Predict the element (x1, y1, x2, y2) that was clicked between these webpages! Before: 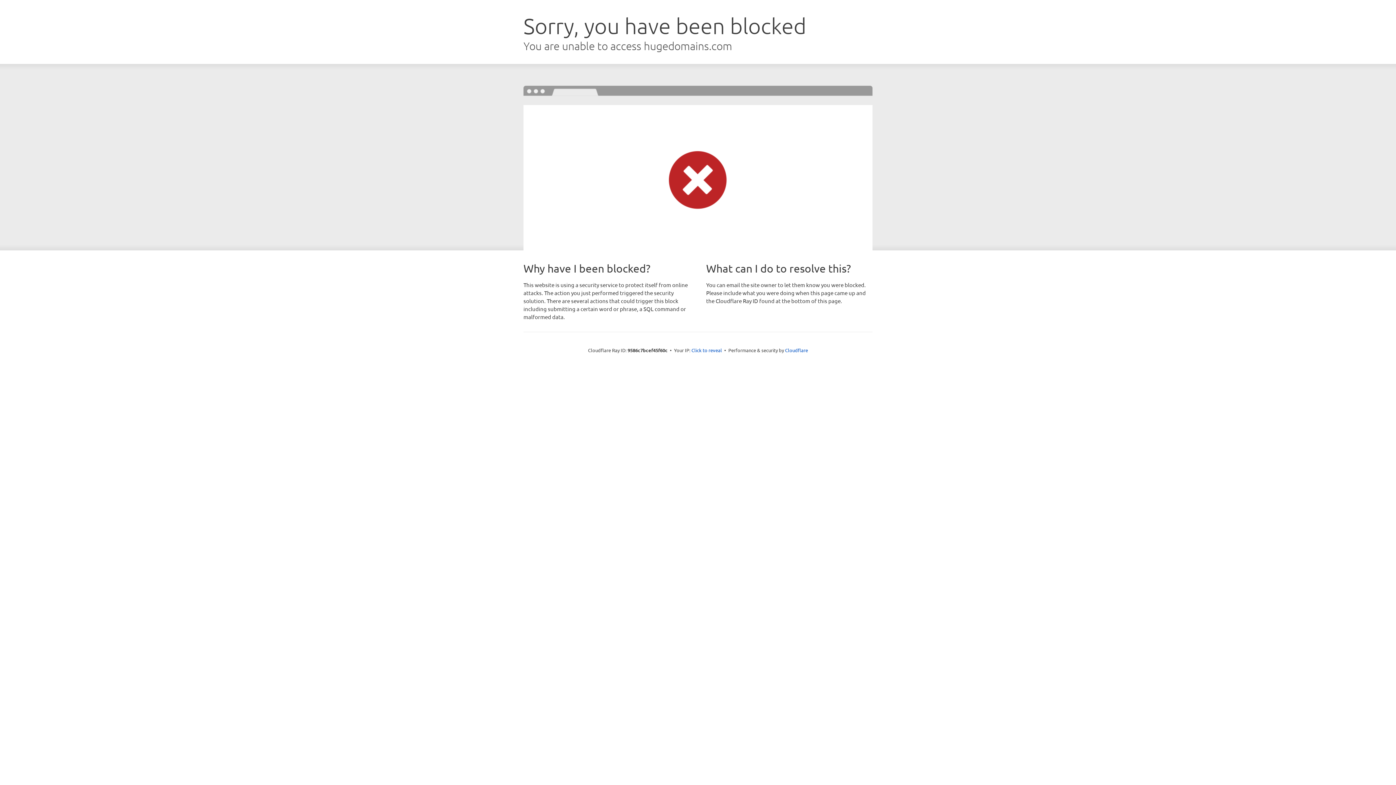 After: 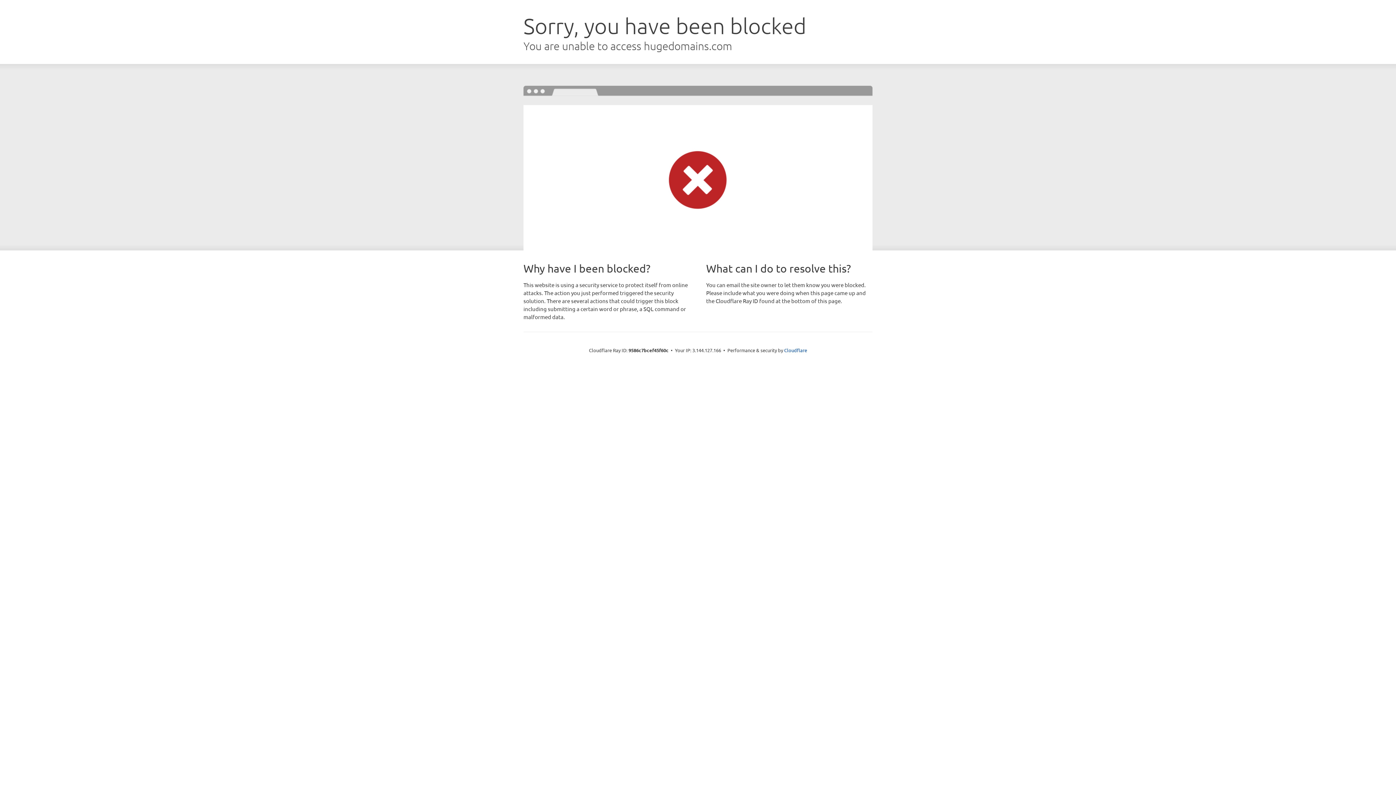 Action: bbox: (691, 346, 722, 353) label: Click to reveal